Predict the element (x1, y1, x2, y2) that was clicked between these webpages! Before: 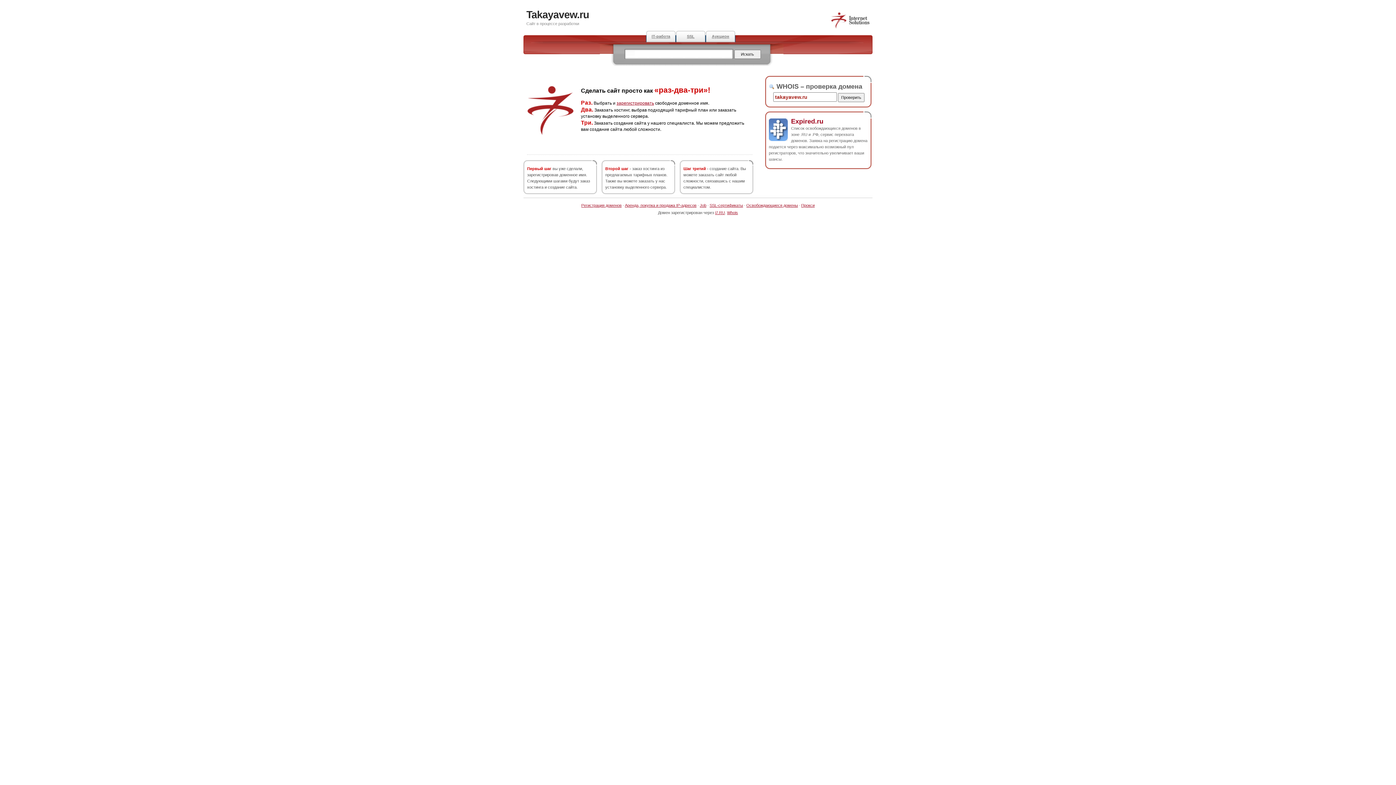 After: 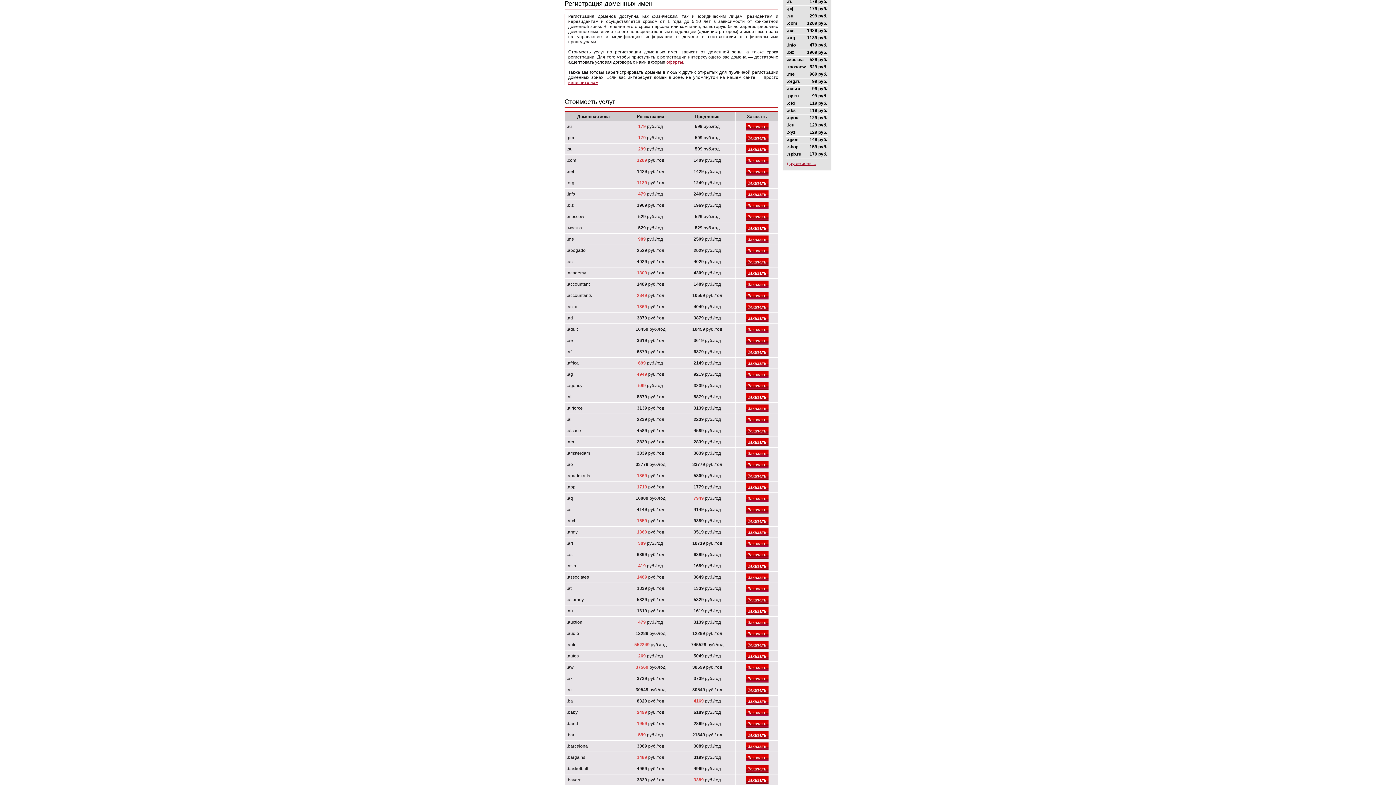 Action: label: зарегистрировать bbox: (616, 100, 654, 105)